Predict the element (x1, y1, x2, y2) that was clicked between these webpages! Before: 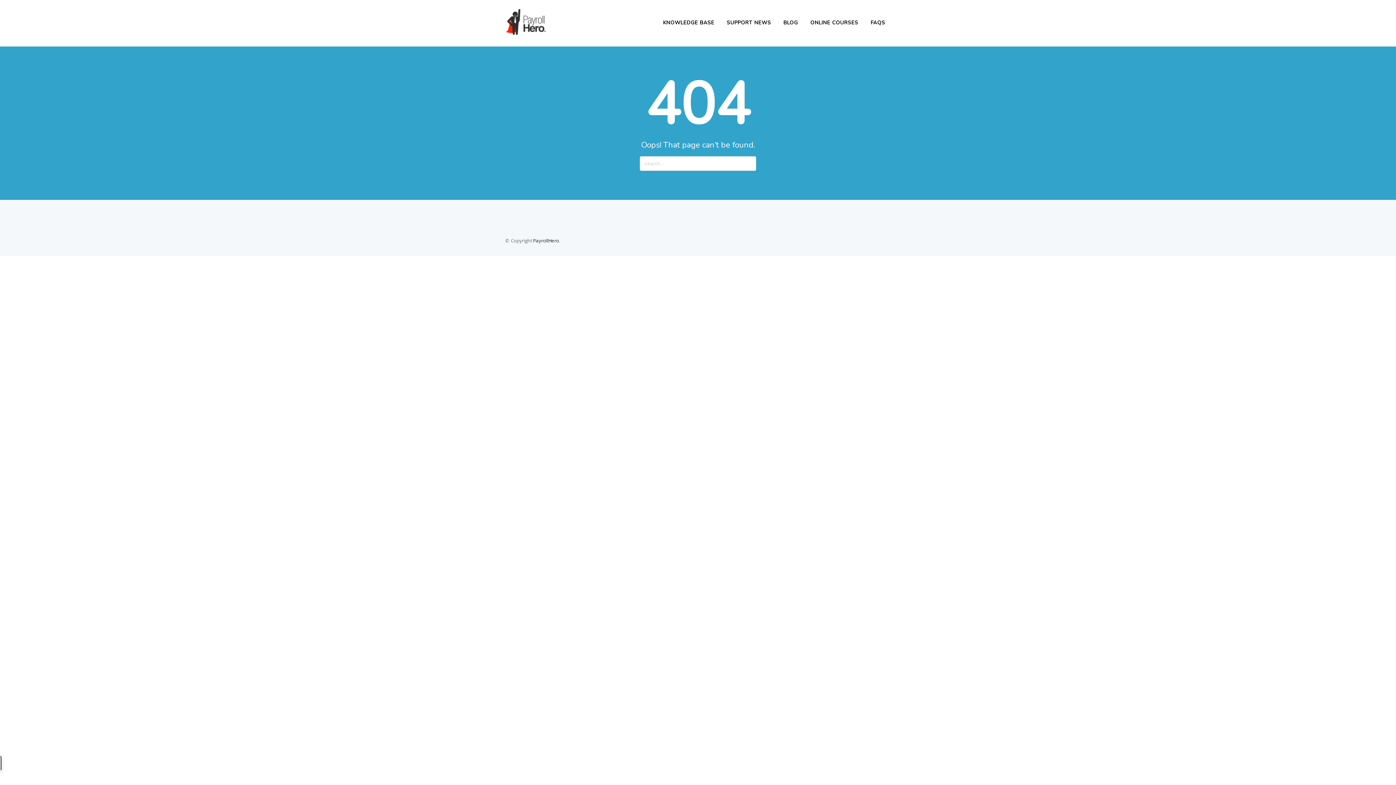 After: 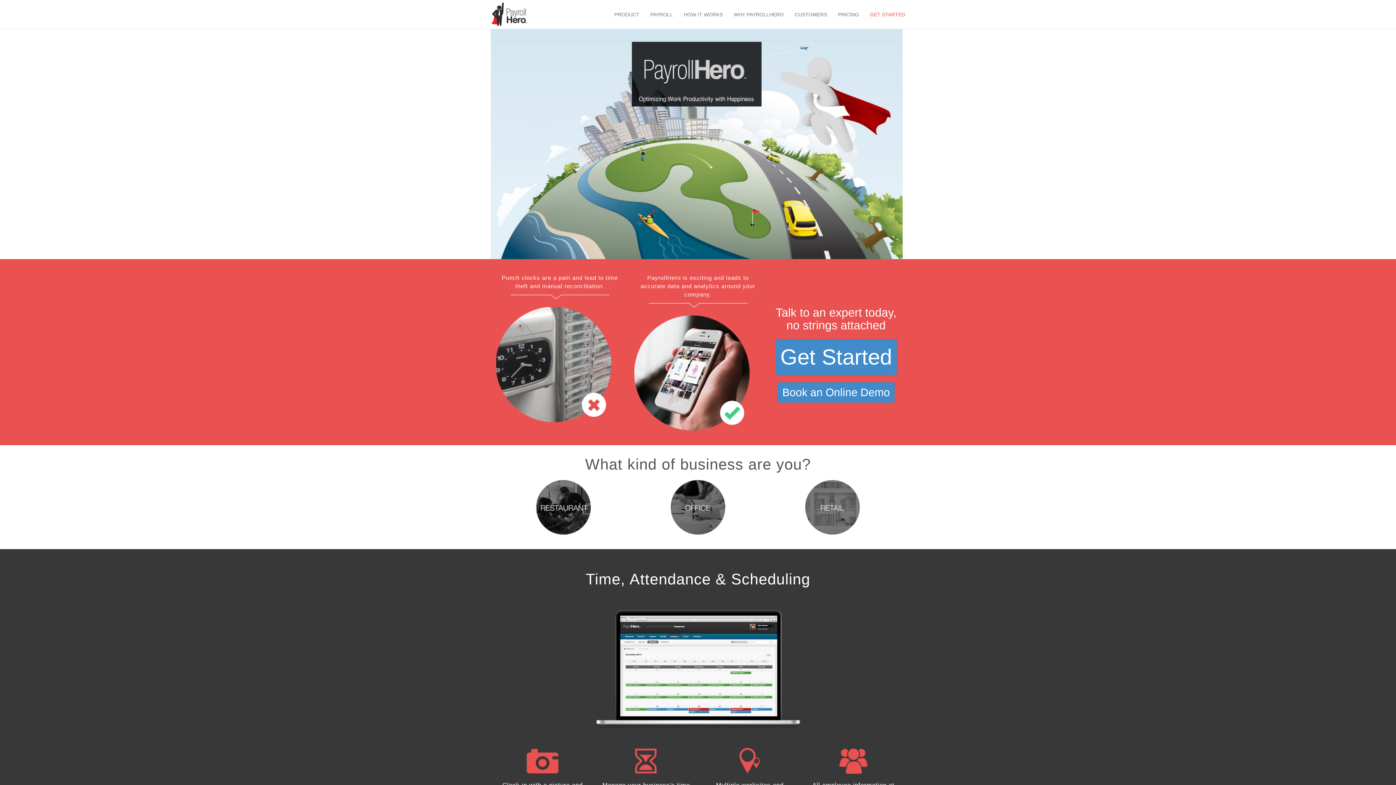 Action: bbox: (533, 237, 559, 244) label: PayrollHero